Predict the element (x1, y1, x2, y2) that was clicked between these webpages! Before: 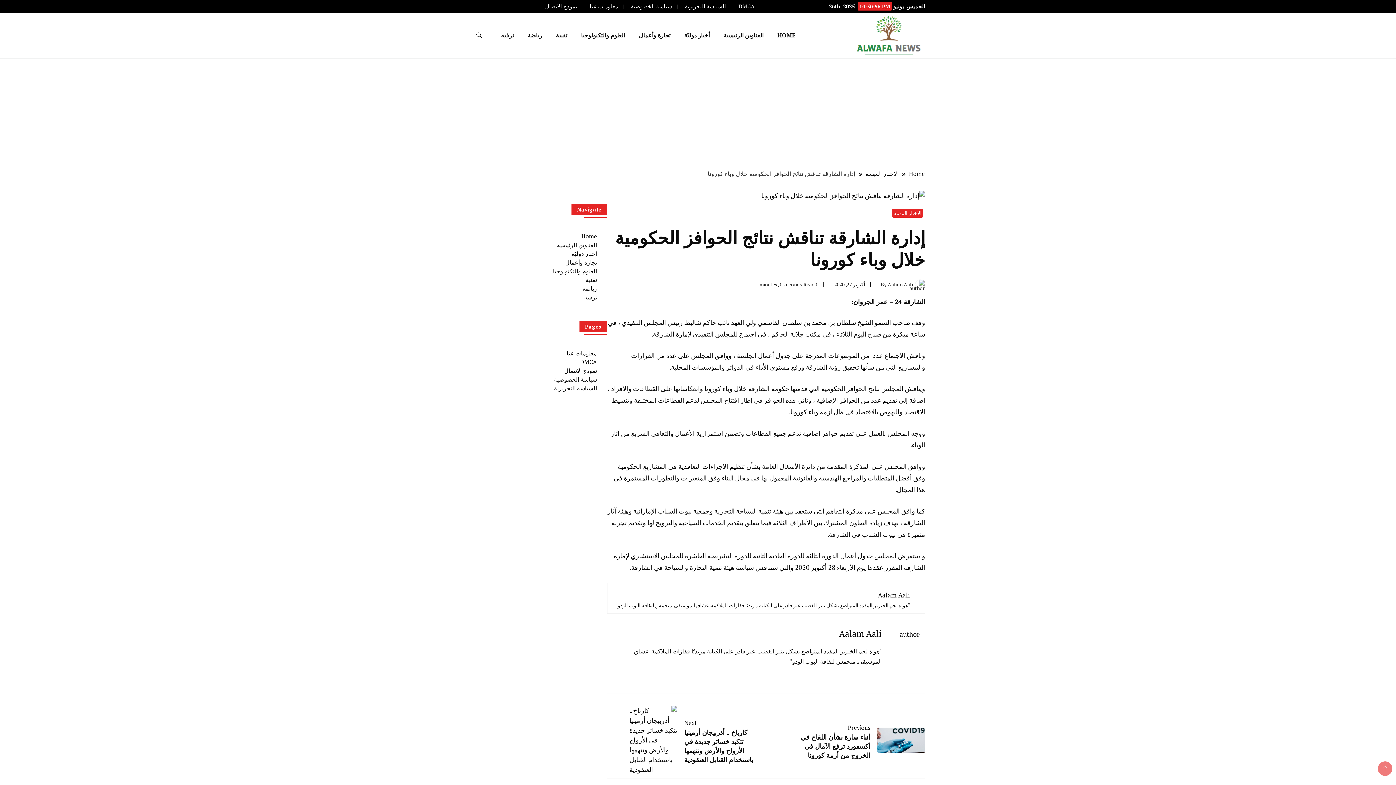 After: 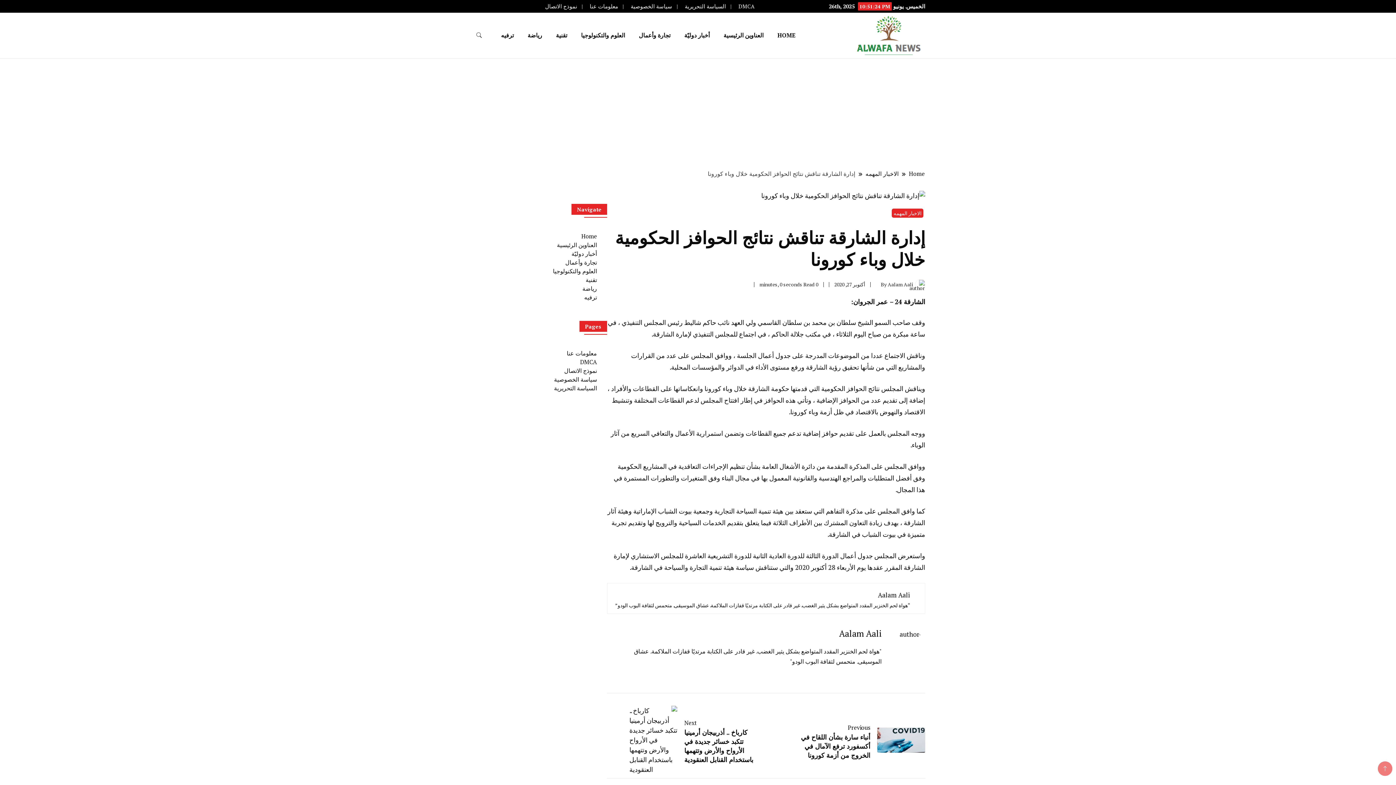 Action: bbox: (834, 280, 865, 287) label: أكتوبر 27, 2020